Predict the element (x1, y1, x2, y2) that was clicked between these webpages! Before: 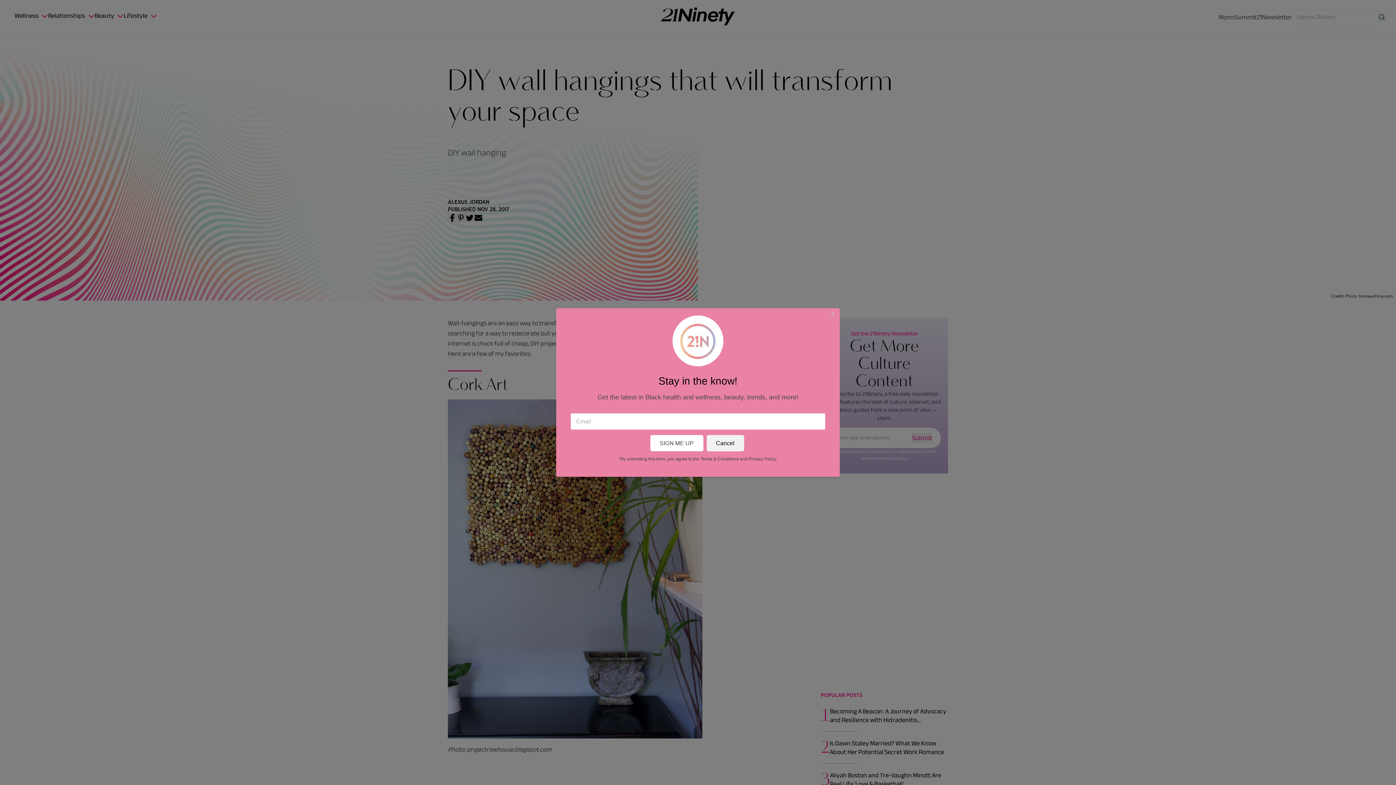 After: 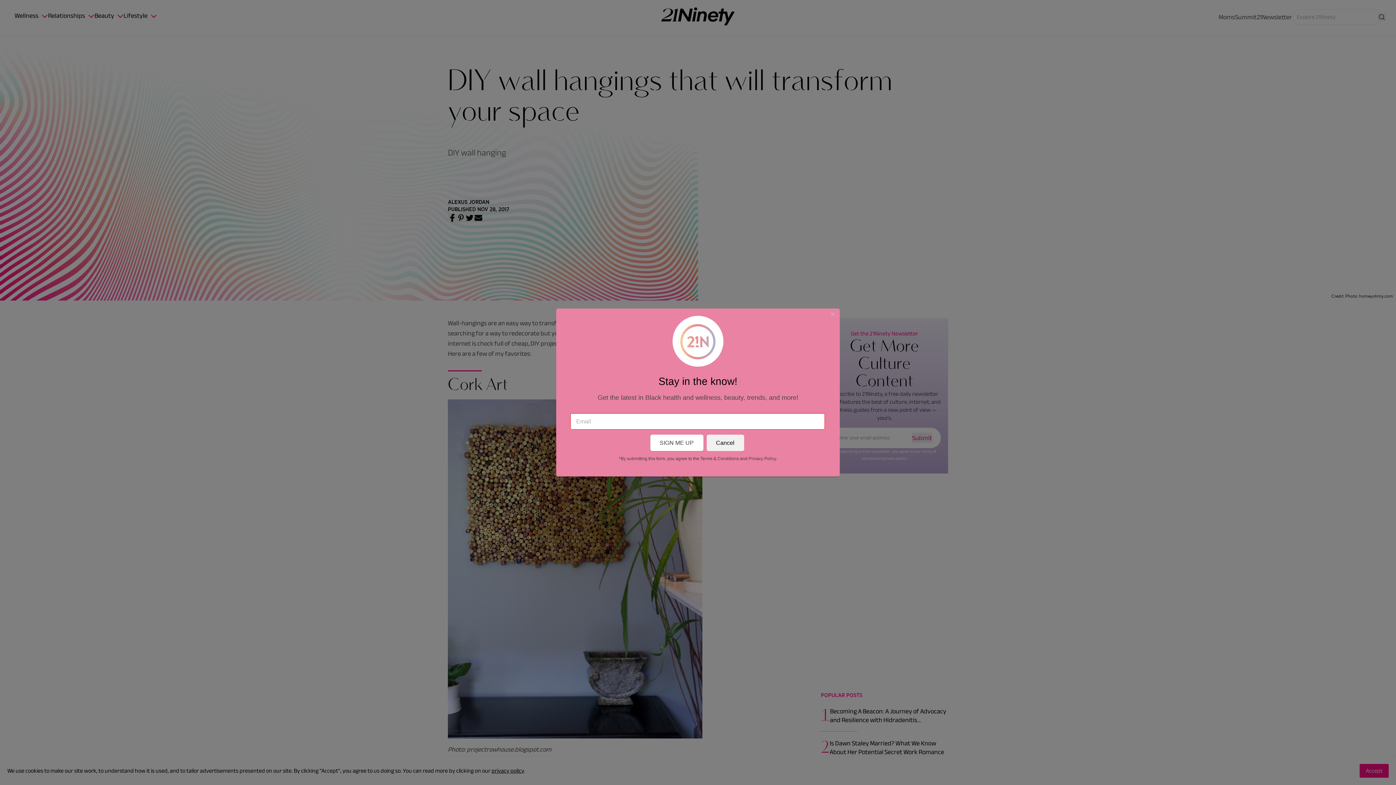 Action: label: SIGN ME UP bbox: (650, 435, 703, 451)